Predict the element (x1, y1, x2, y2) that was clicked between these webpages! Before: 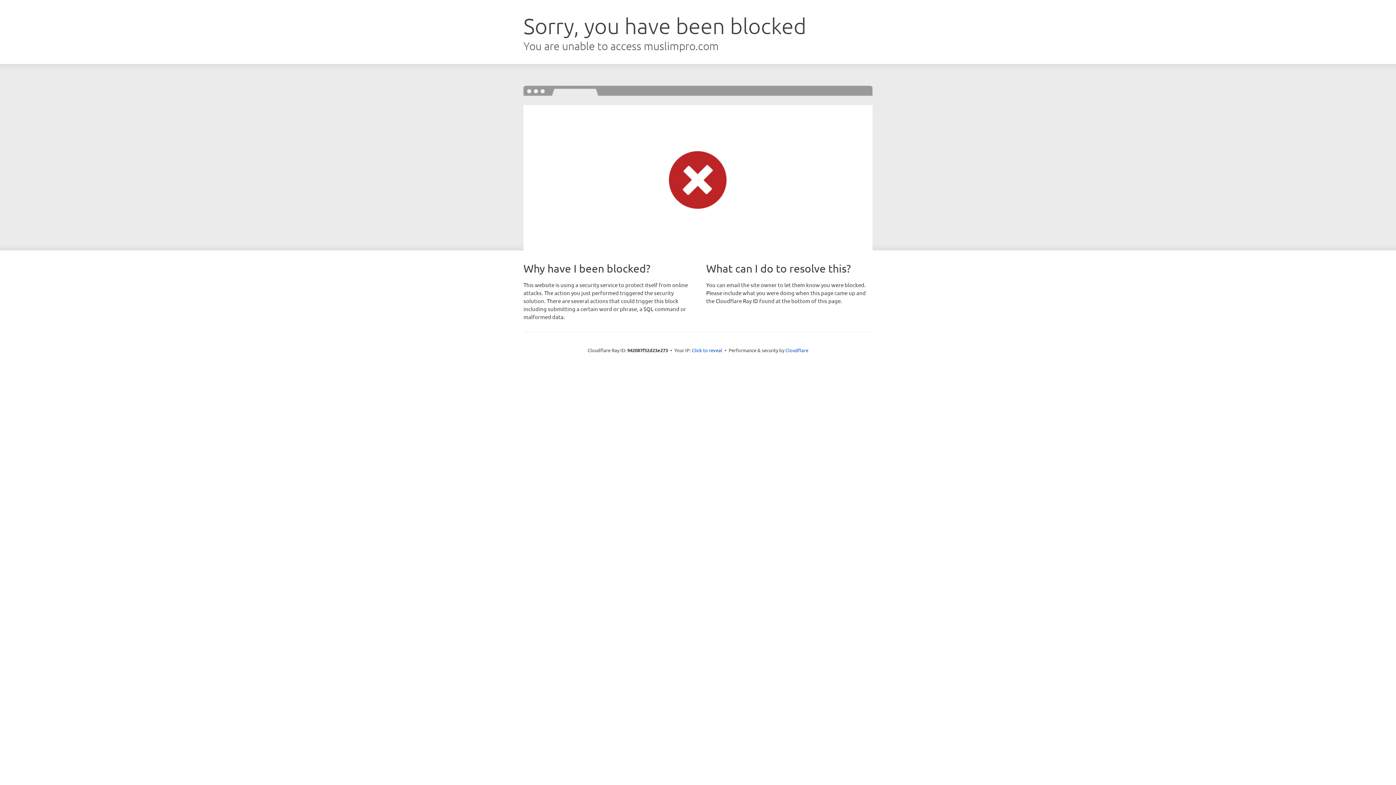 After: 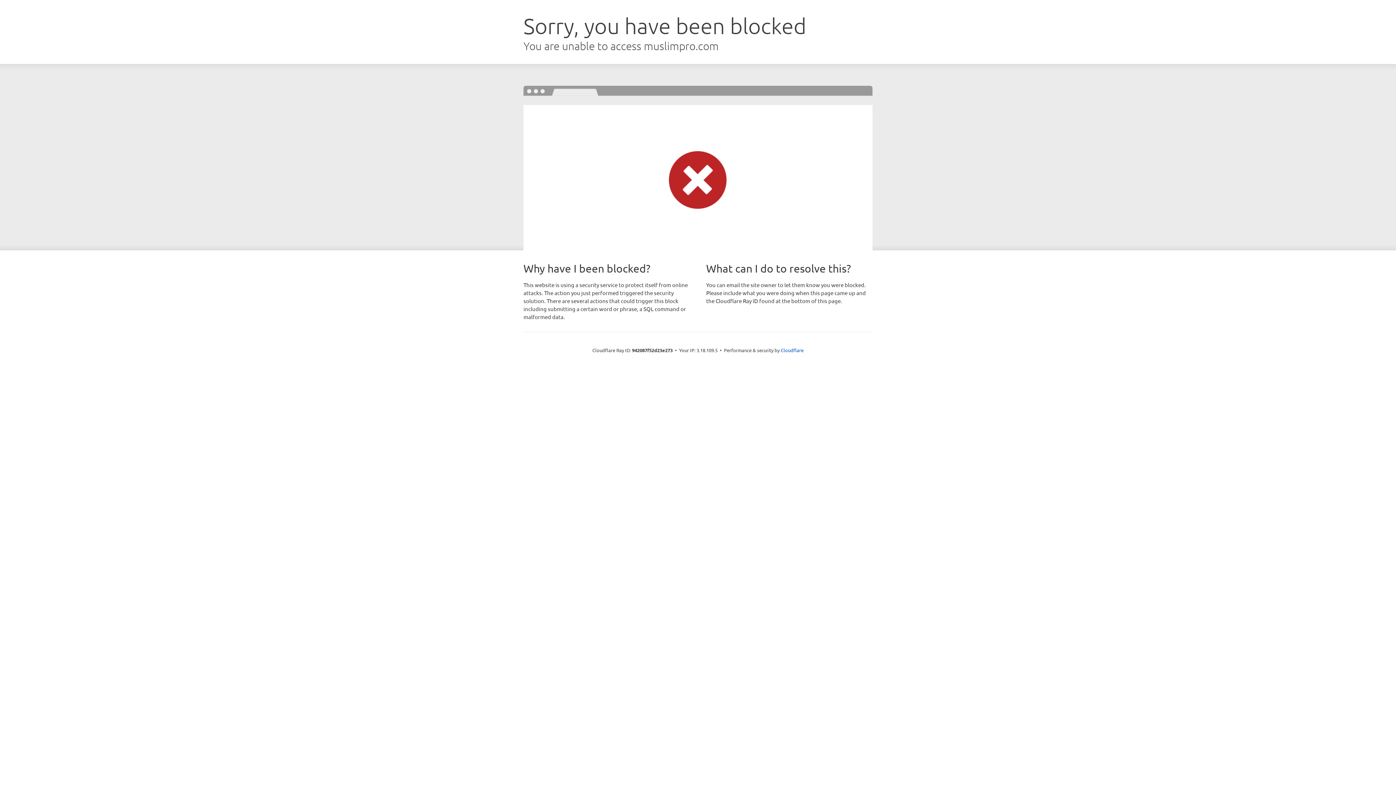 Action: bbox: (692, 346, 722, 353) label: Click to reveal